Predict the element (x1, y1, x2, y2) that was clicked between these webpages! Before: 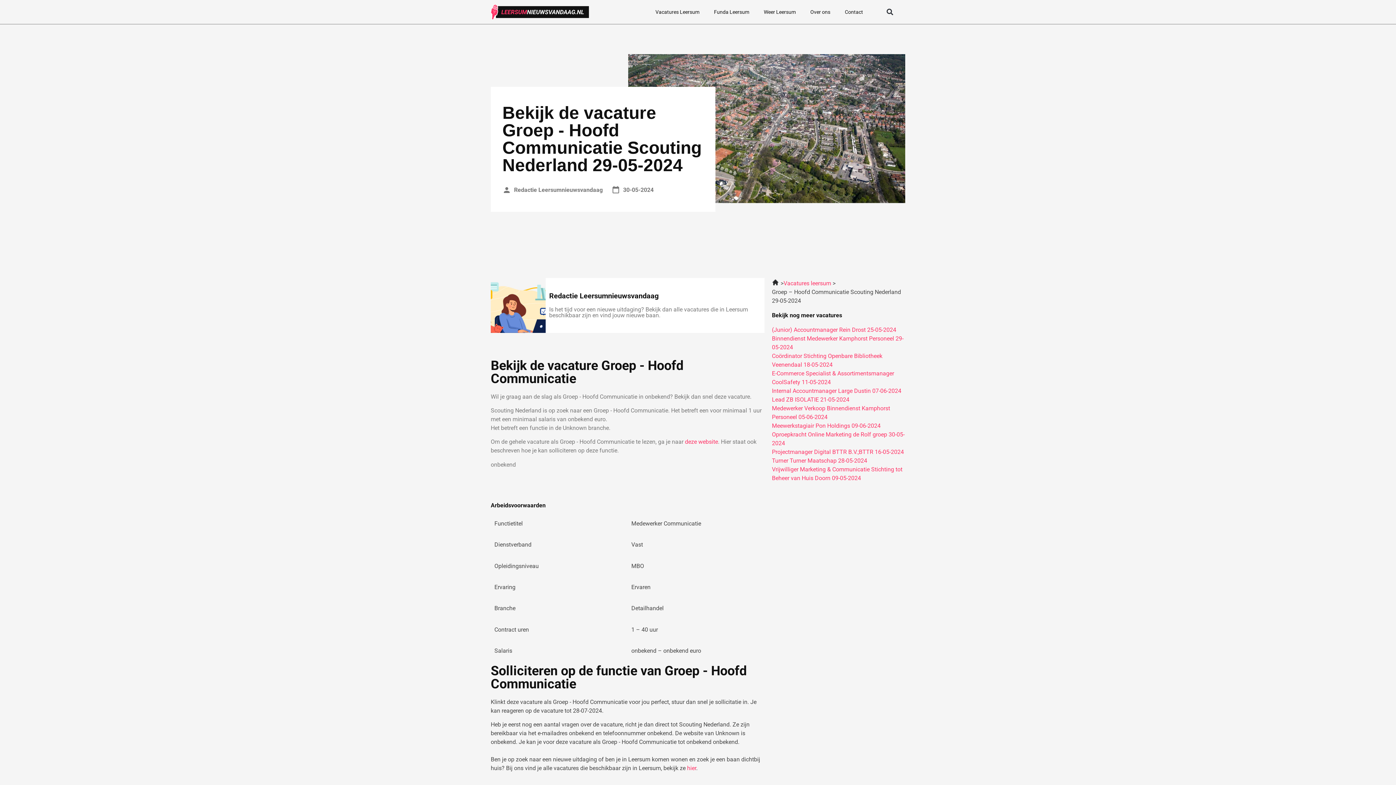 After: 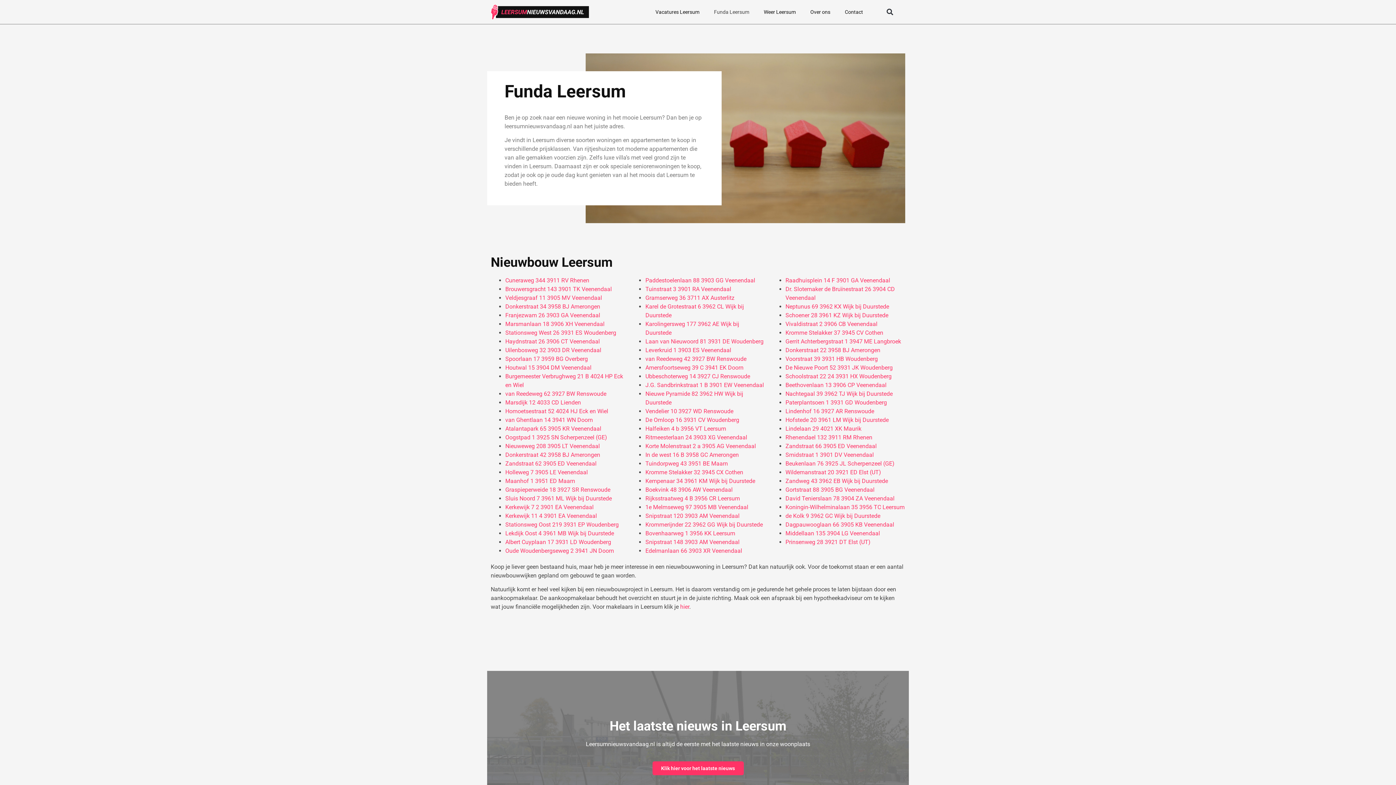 Action: label: Funda Leersum bbox: (706, 3, 756, 20)